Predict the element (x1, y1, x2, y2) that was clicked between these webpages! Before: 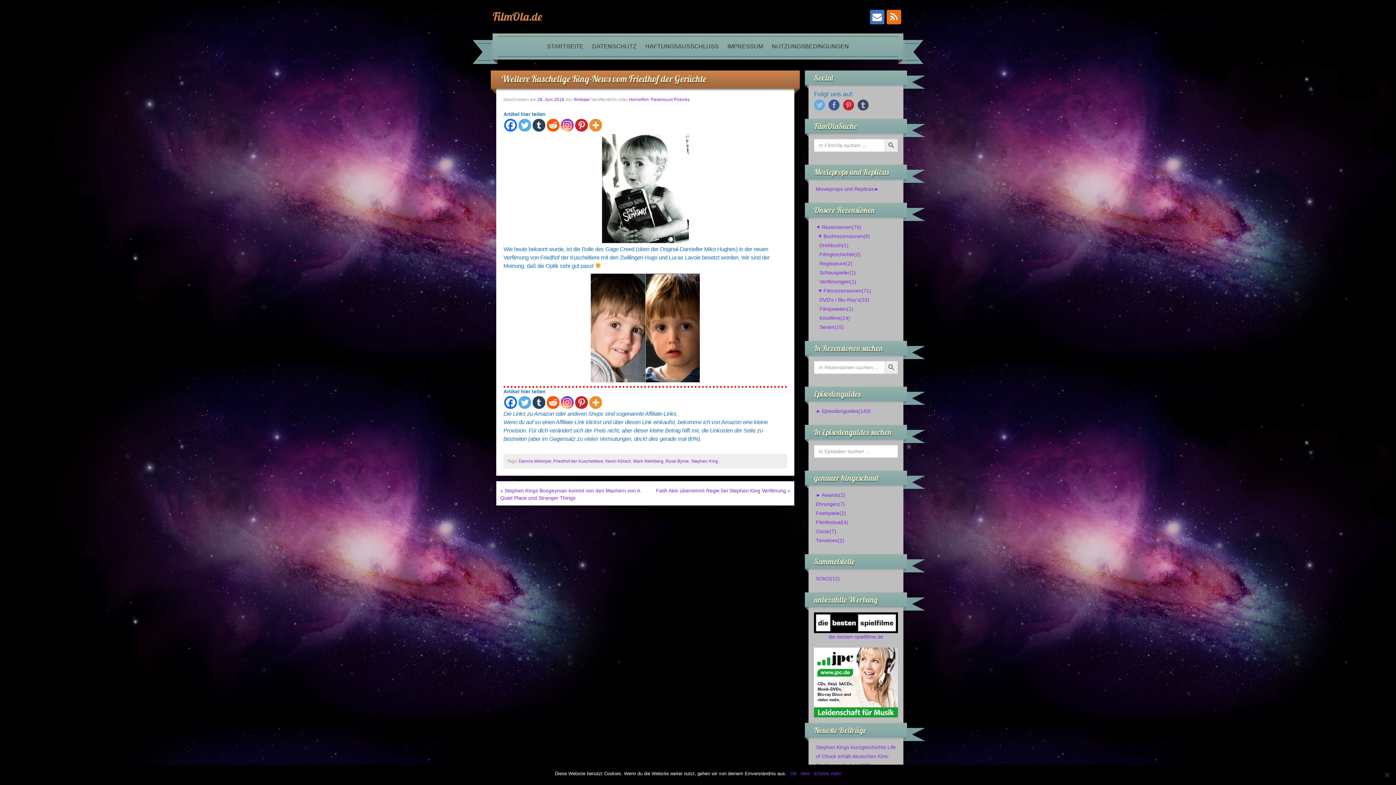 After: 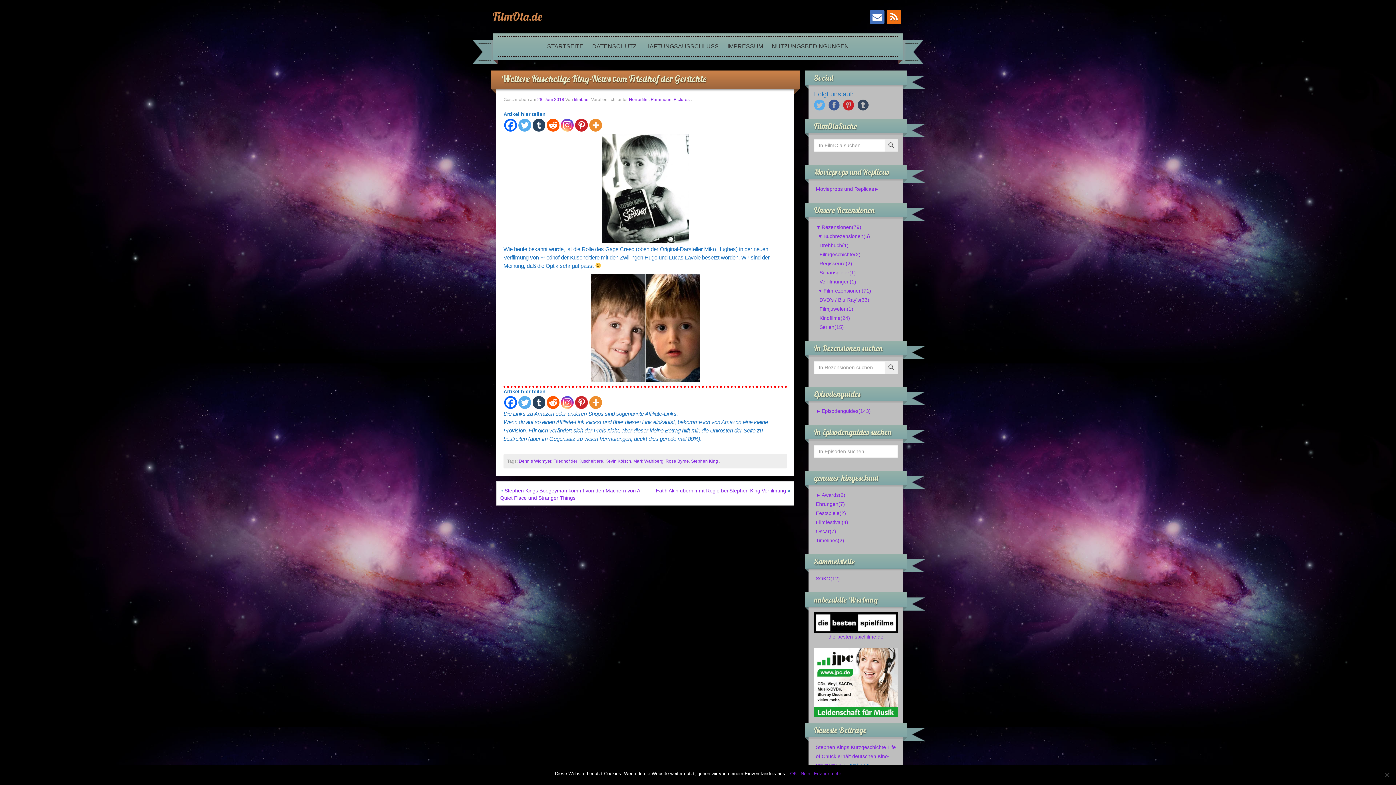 Action: bbox: (546, 396, 559, 408) label: Reddit